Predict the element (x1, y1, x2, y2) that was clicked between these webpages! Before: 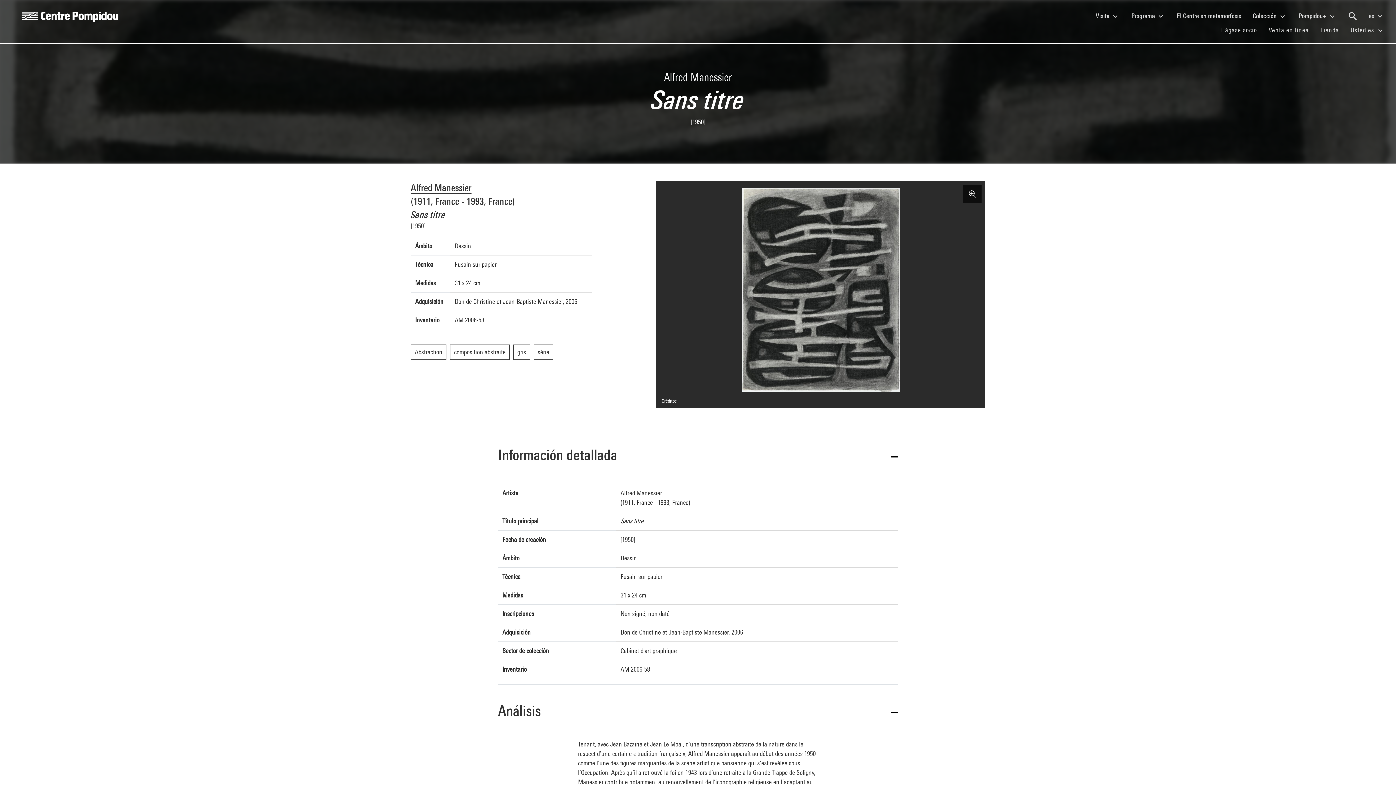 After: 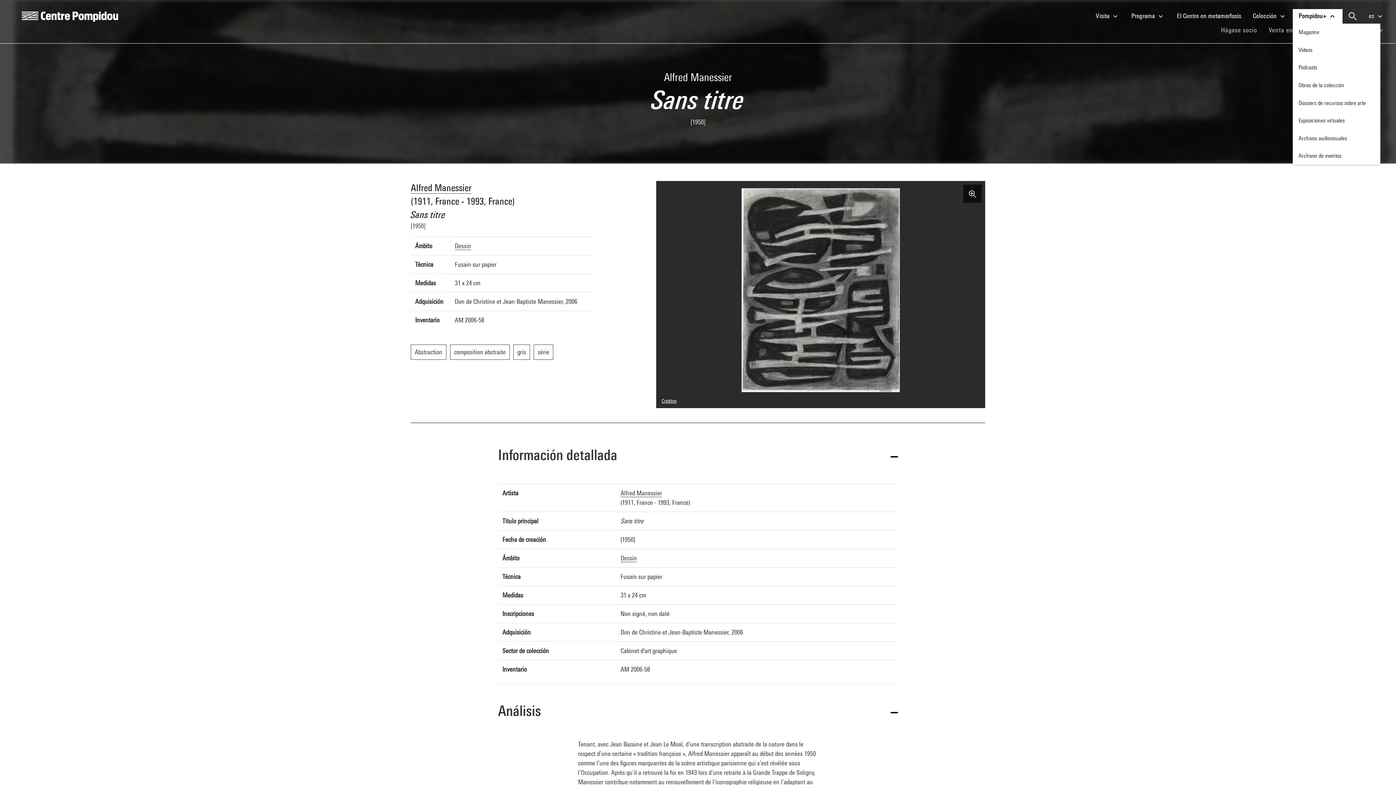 Action: label: Pompidou+  bbox: (1293, 8, 1342, 23)